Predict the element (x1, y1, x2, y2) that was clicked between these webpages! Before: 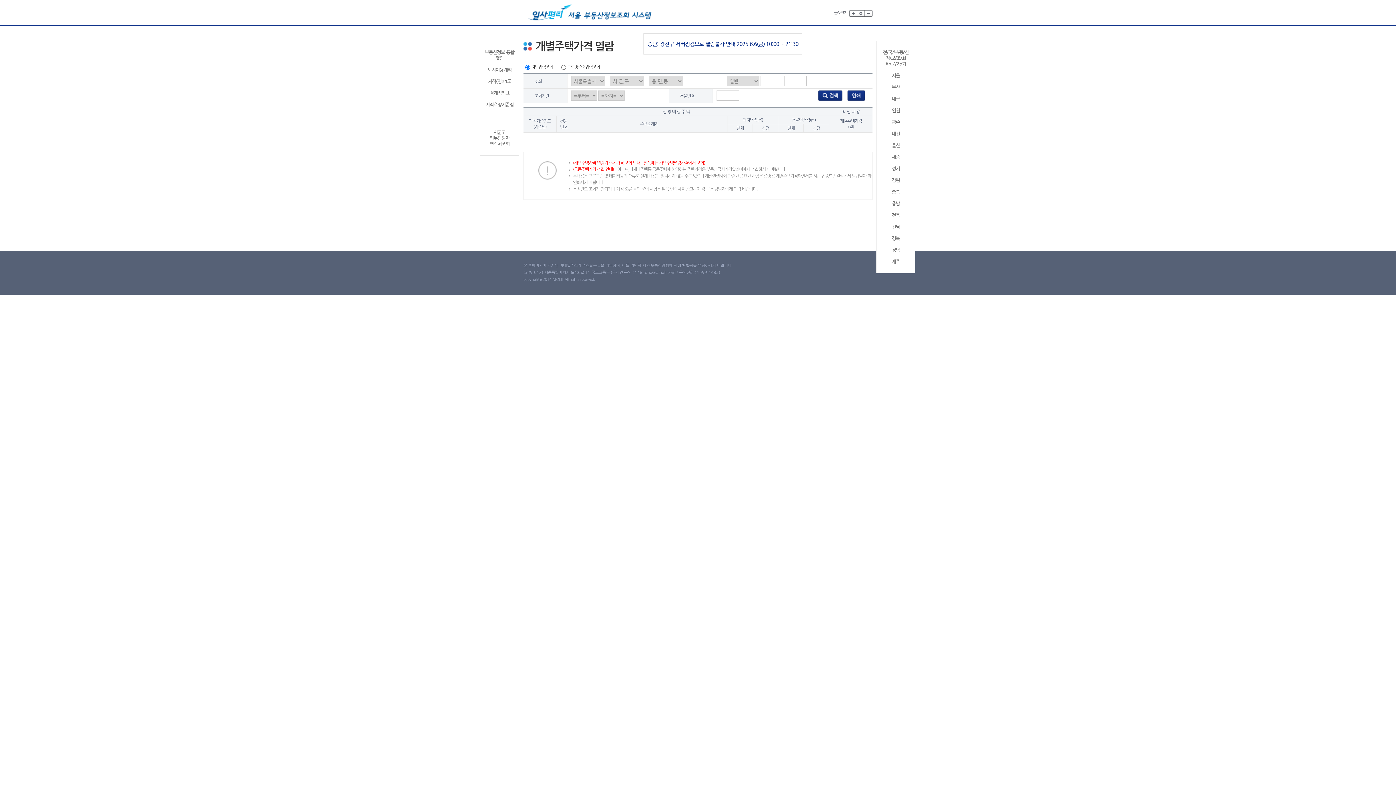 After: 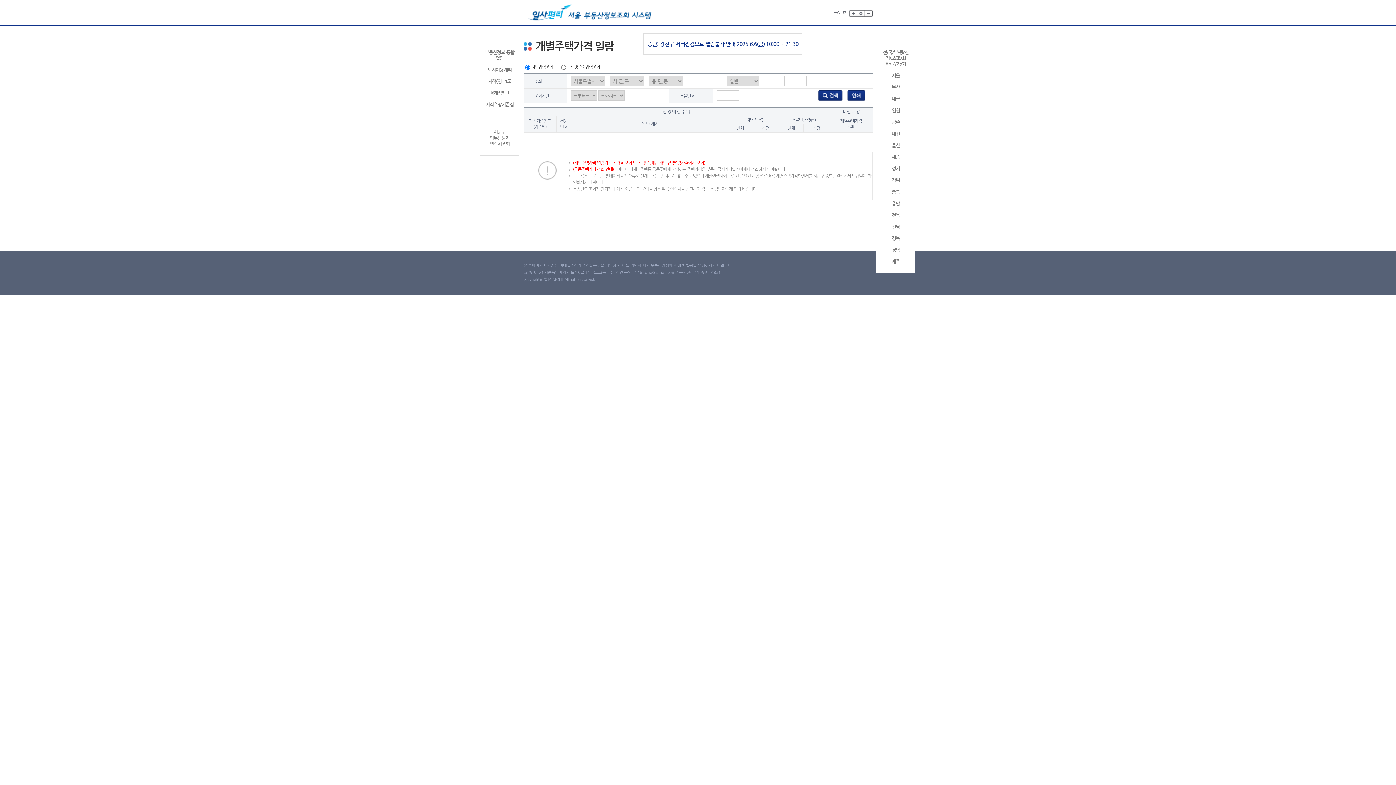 Action: bbox: (483, 129, 516, 146) label: 시군구
업무담당자
연락처조회